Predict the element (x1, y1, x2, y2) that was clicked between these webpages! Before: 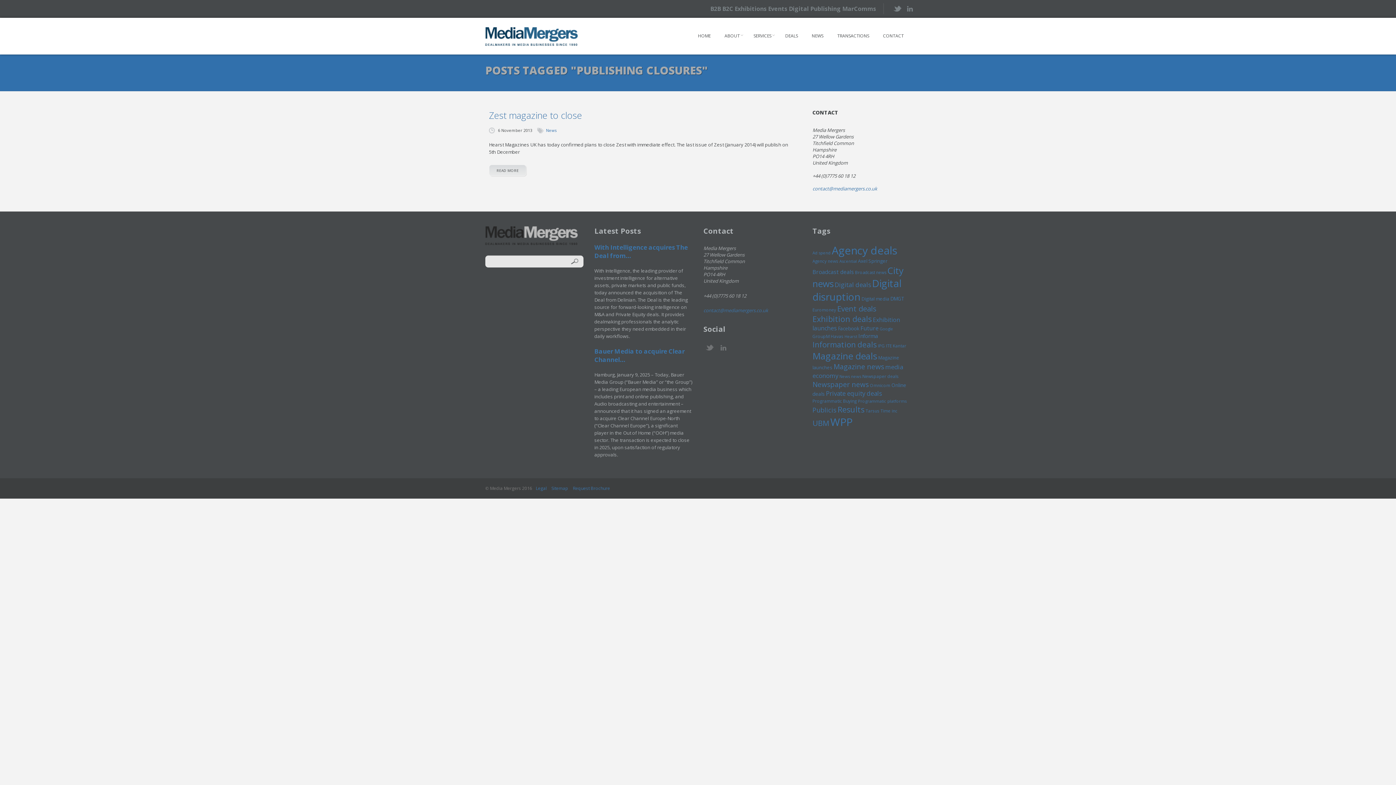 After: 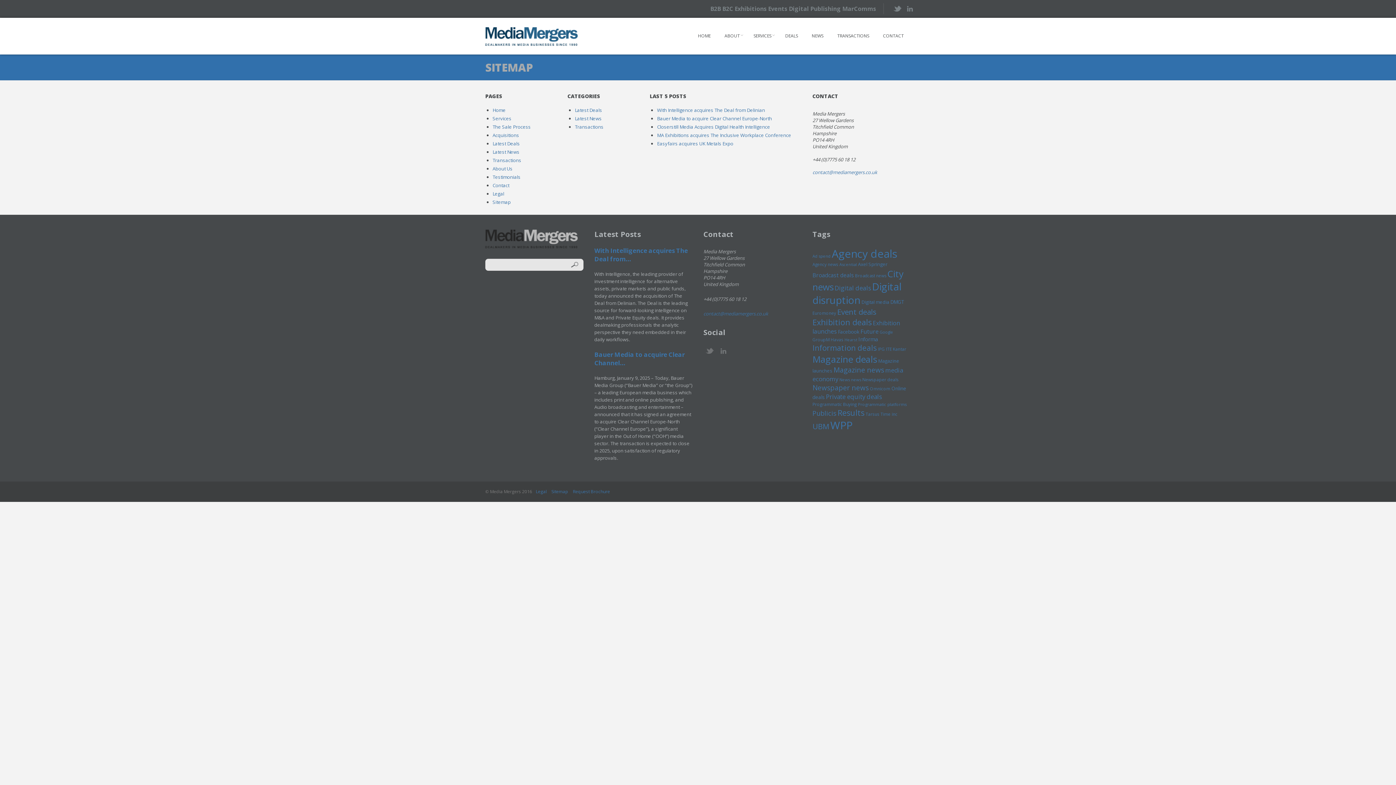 Action: label: Sitemap bbox: (551, 485, 568, 491)